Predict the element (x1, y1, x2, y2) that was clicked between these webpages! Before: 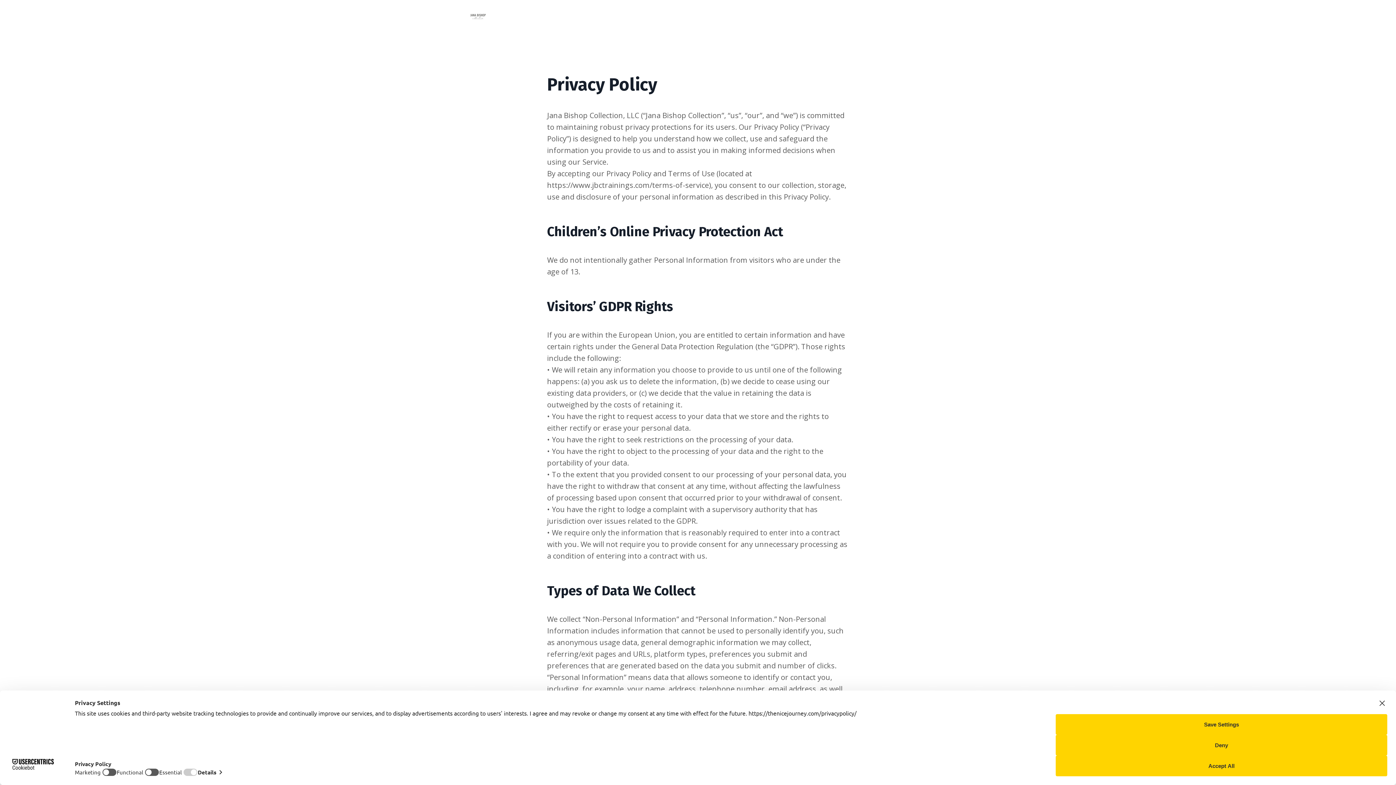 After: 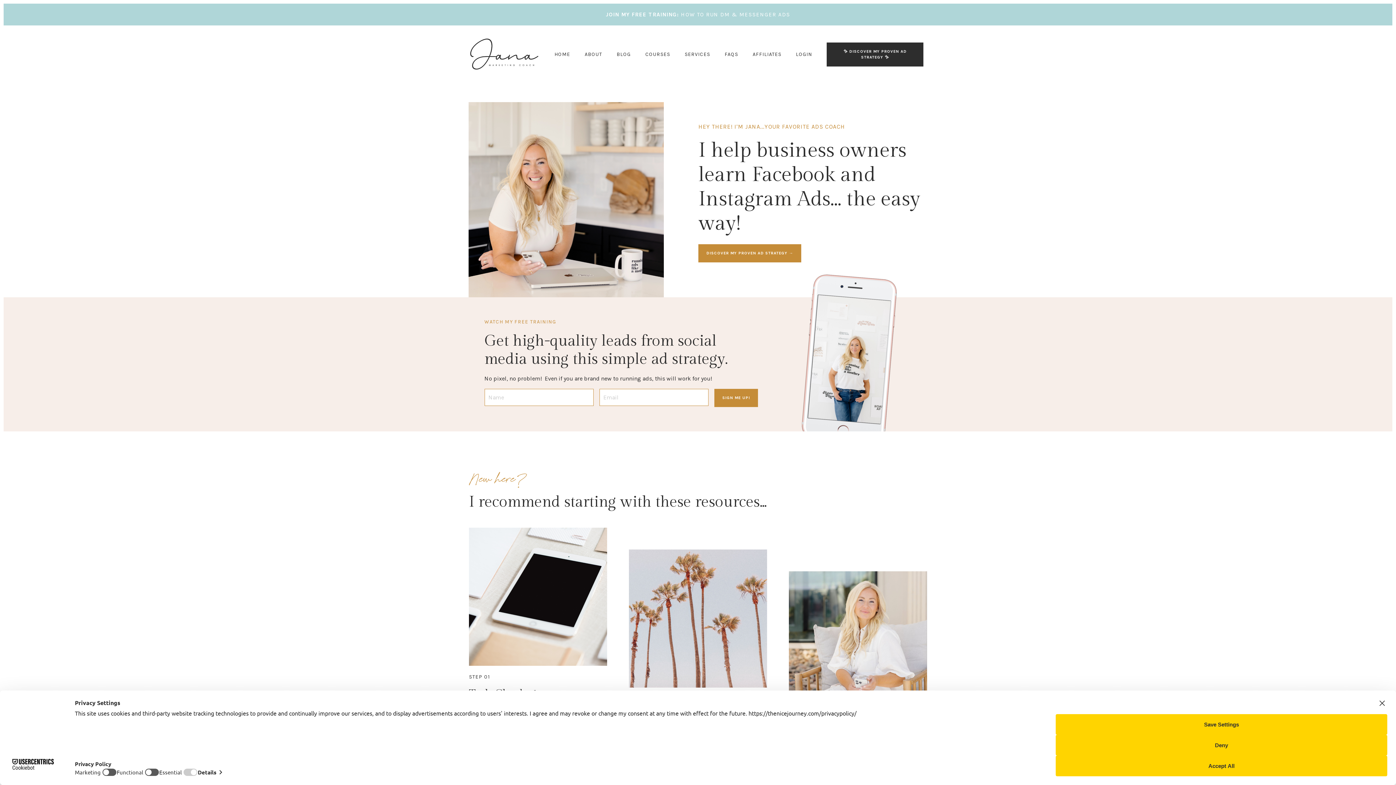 Action: bbox: (469, 7, 487, 25)